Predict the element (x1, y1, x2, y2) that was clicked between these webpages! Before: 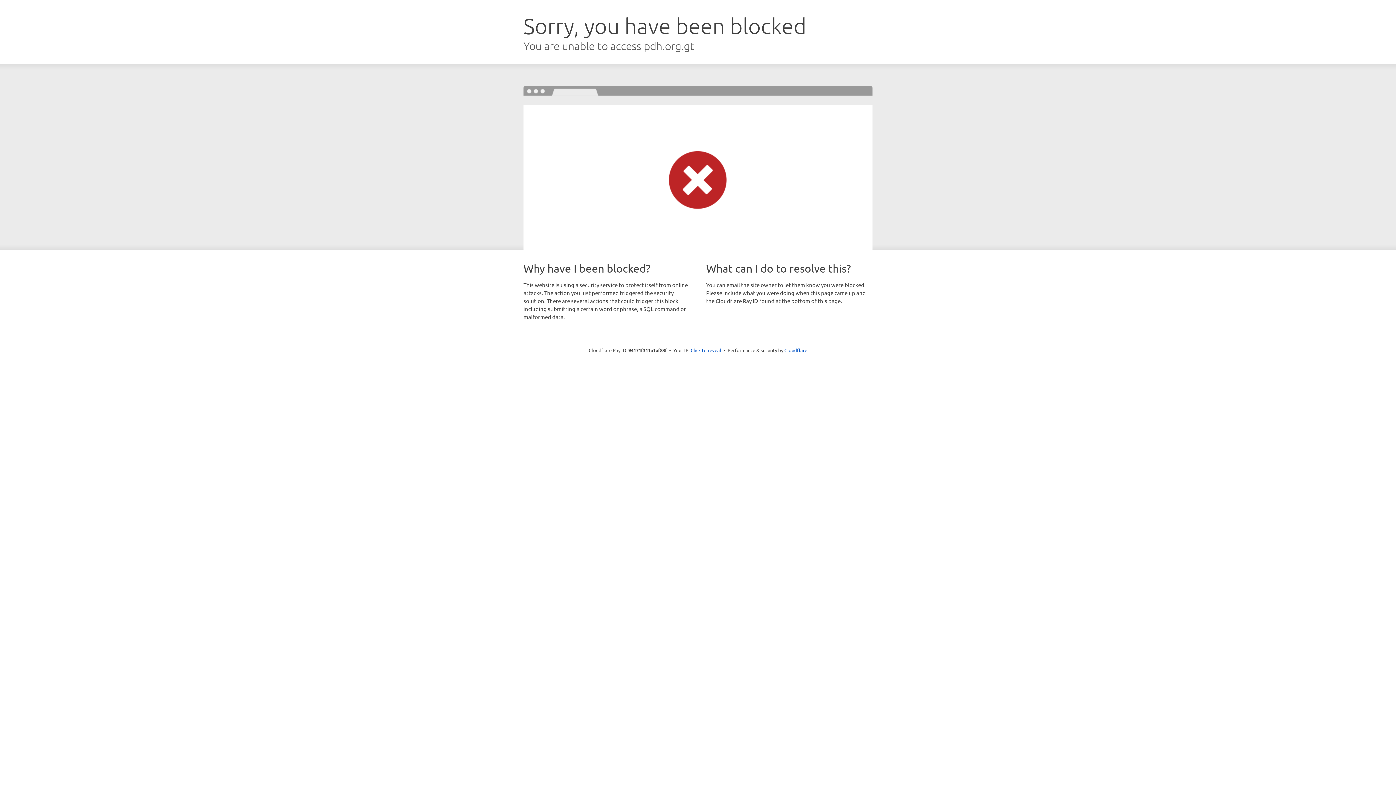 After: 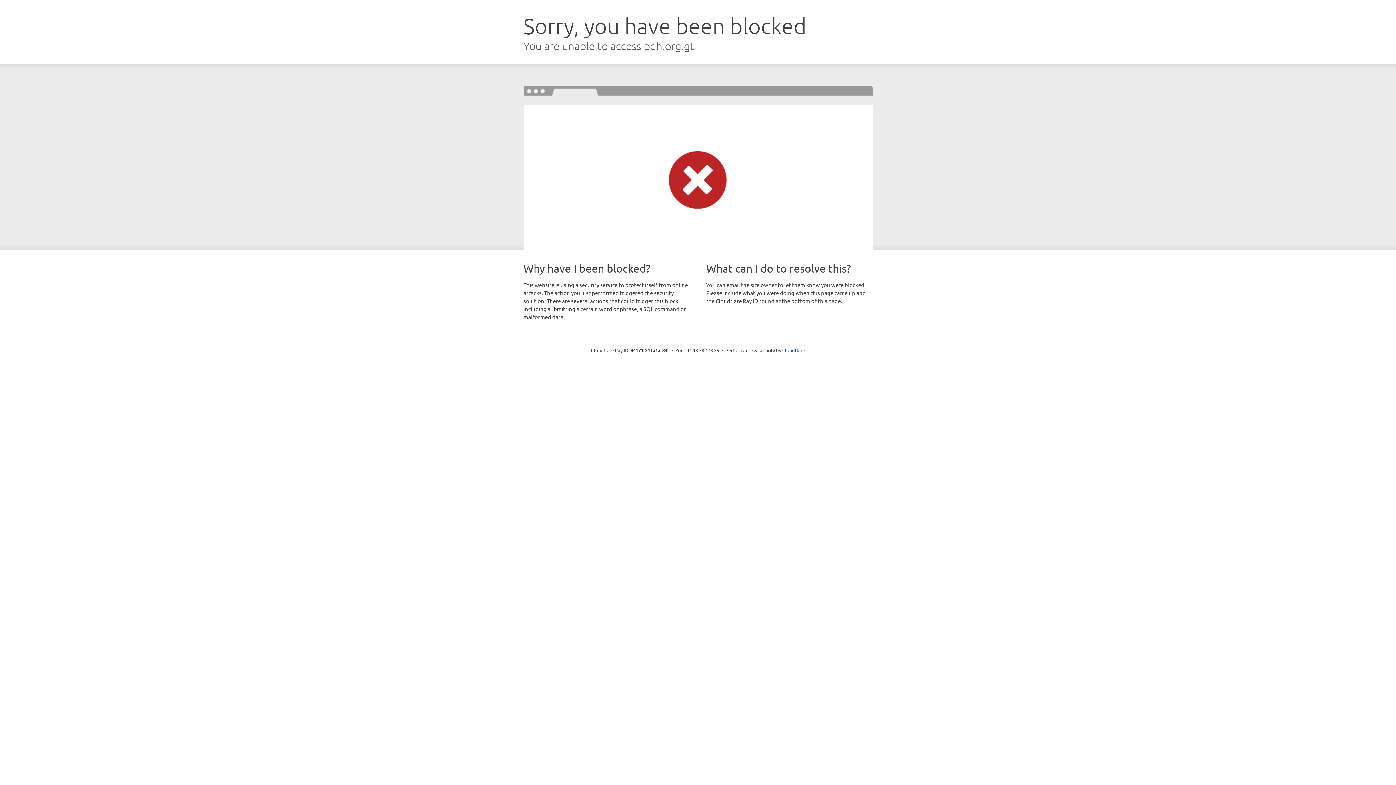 Action: label: Click to reveal bbox: (690, 346, 721, 353)